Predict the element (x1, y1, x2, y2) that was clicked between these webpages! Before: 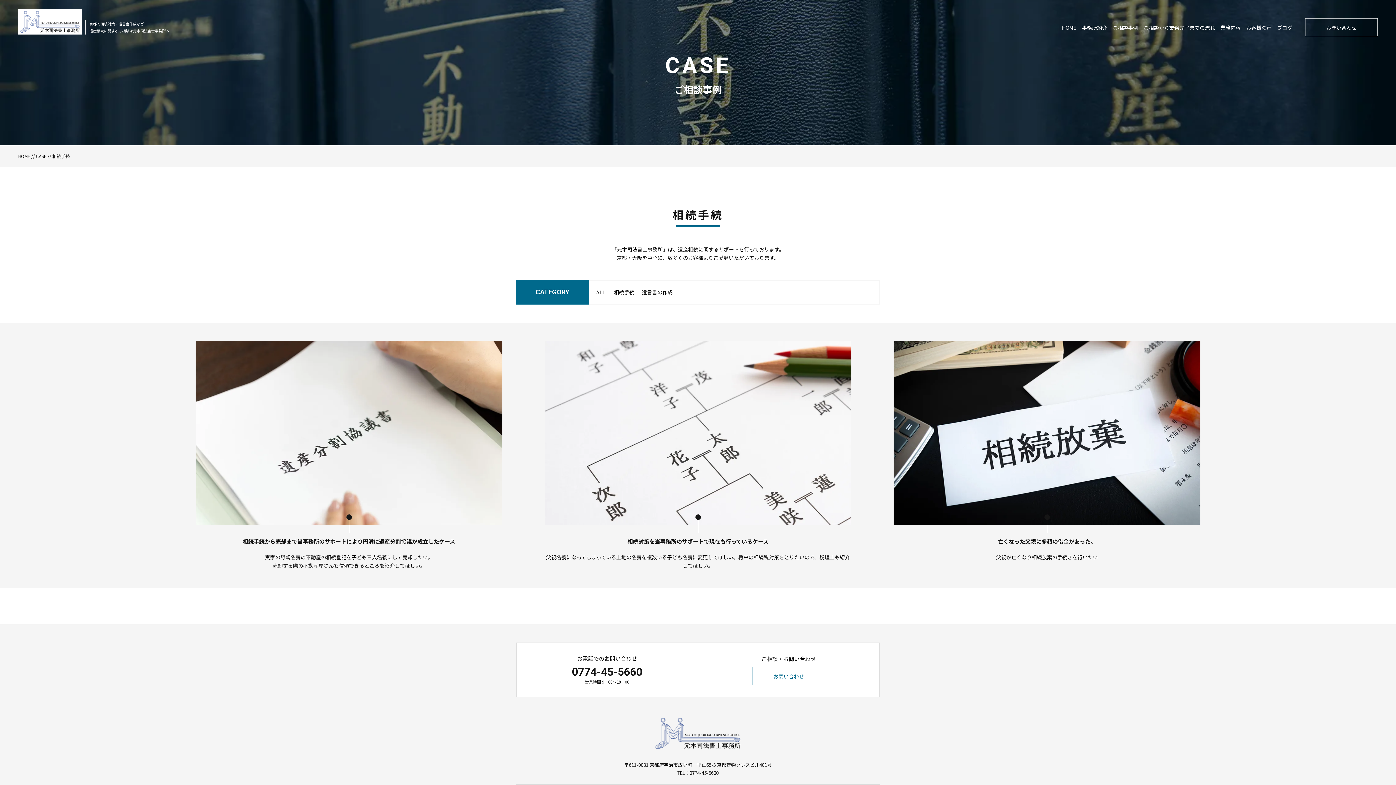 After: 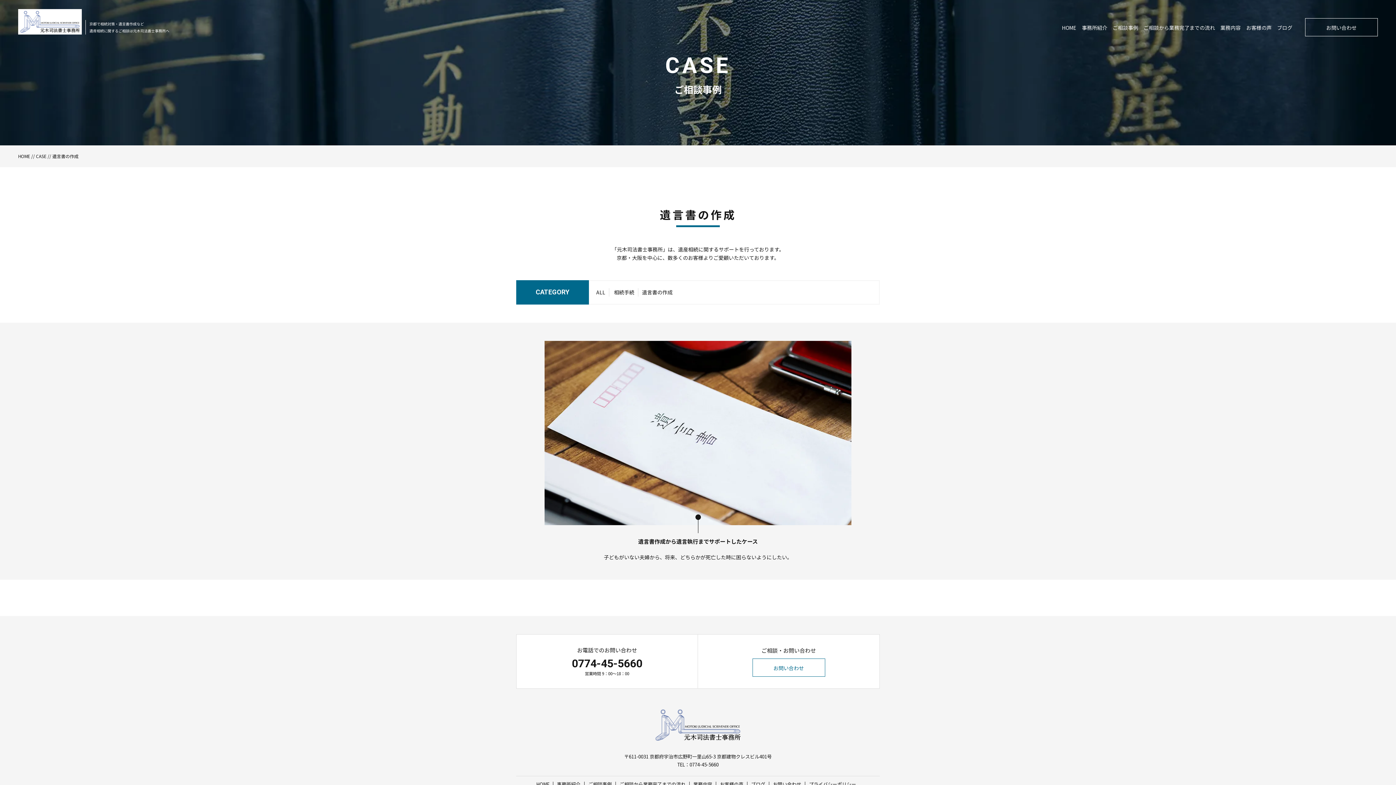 Action: label: 遺言書の作成 bbox: (642, 288, 672, 296)